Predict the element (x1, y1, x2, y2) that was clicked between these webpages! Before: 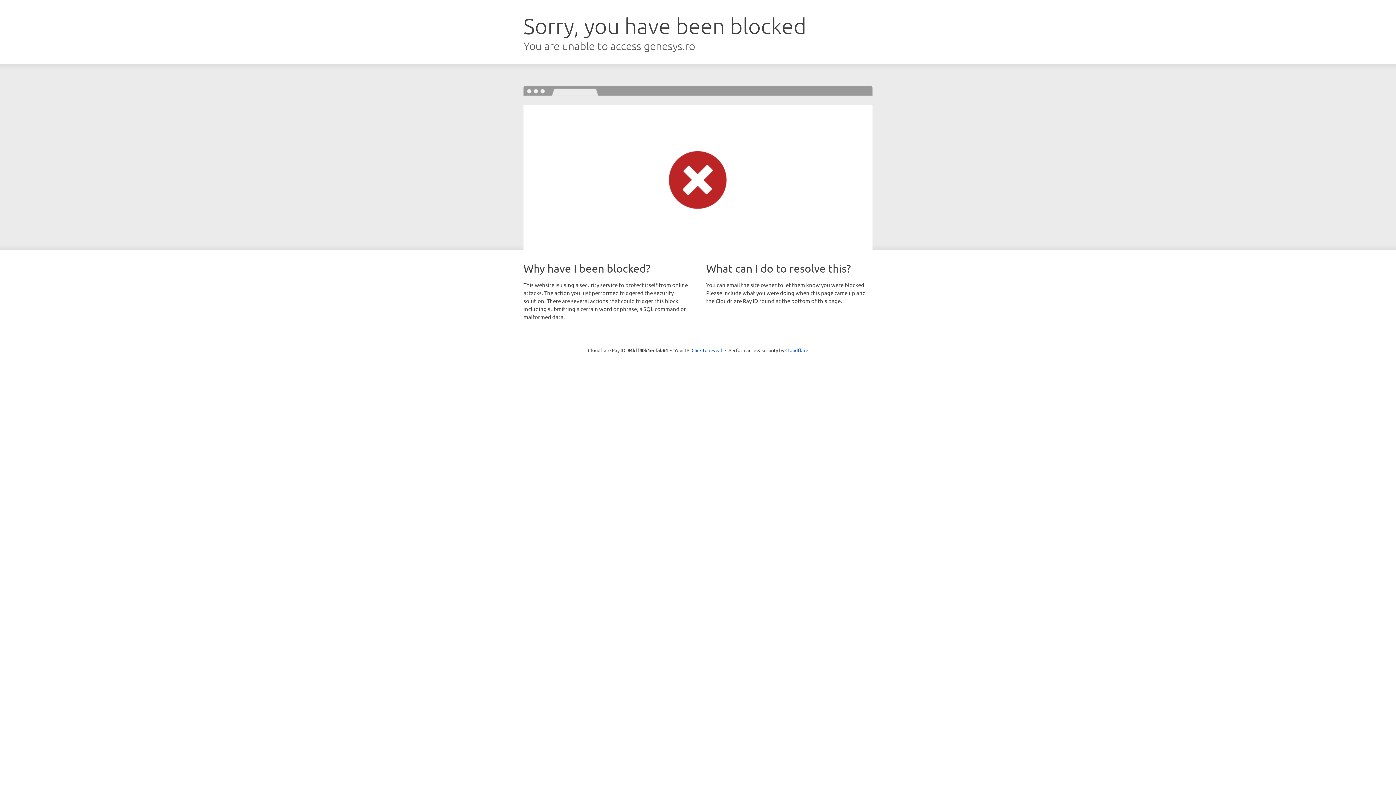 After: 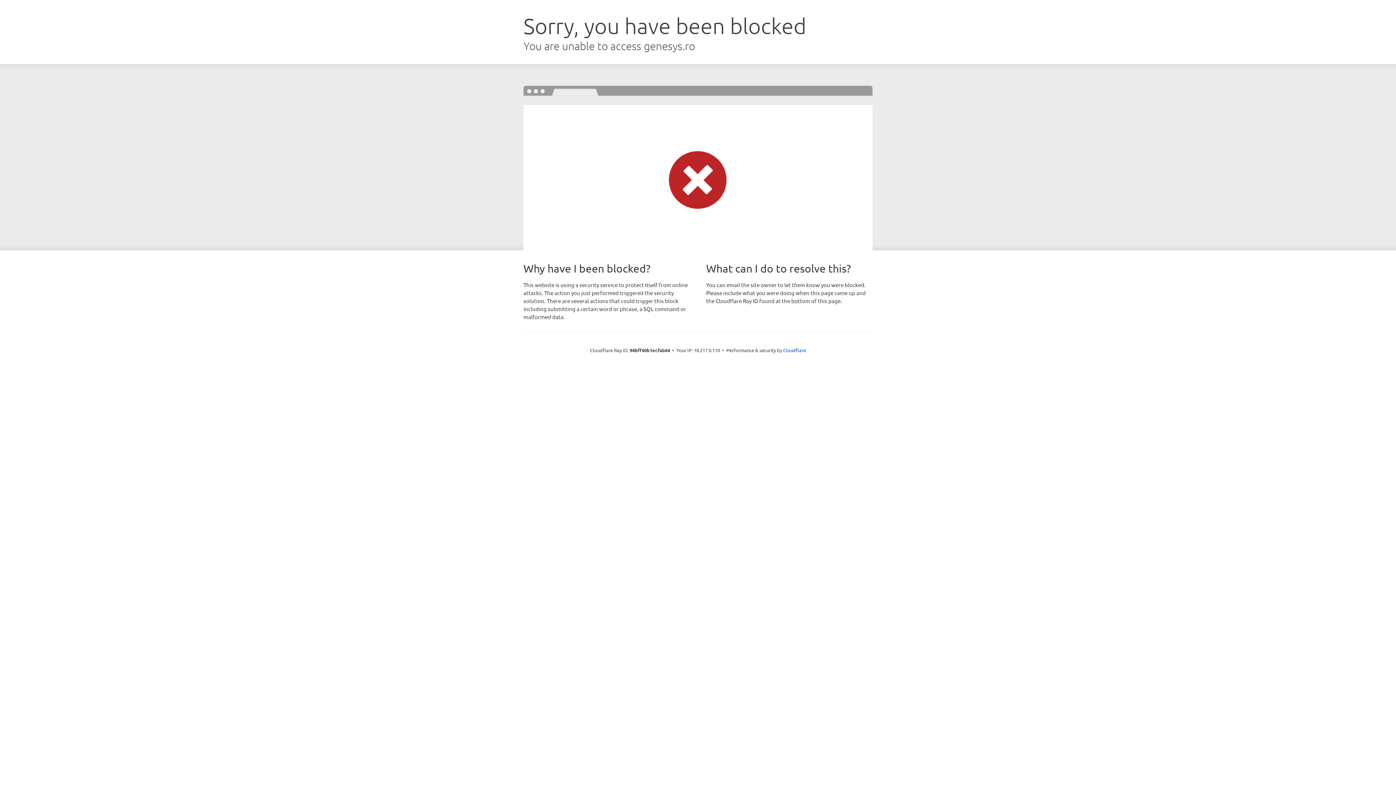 Action: bbox: (691, 346, 722, 353) label: Click to reveal